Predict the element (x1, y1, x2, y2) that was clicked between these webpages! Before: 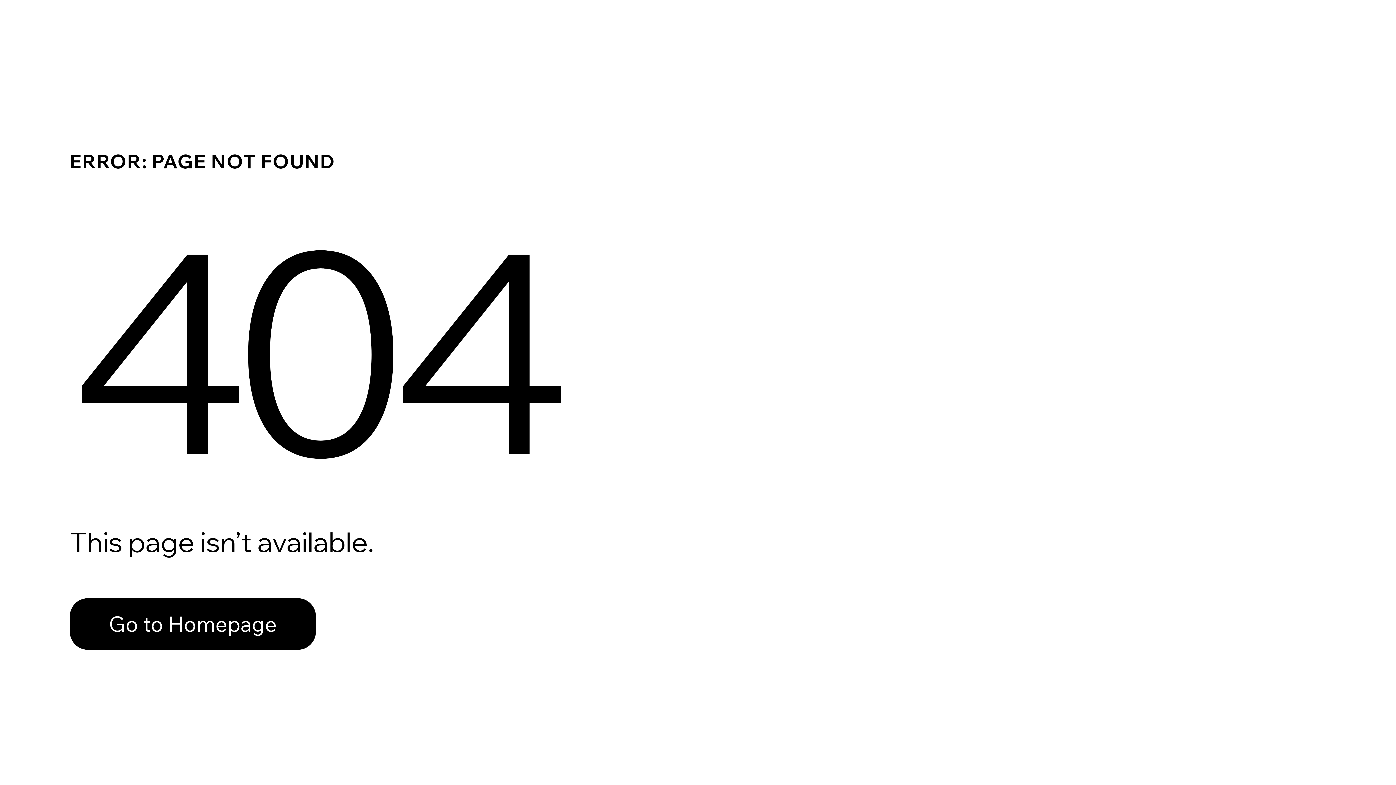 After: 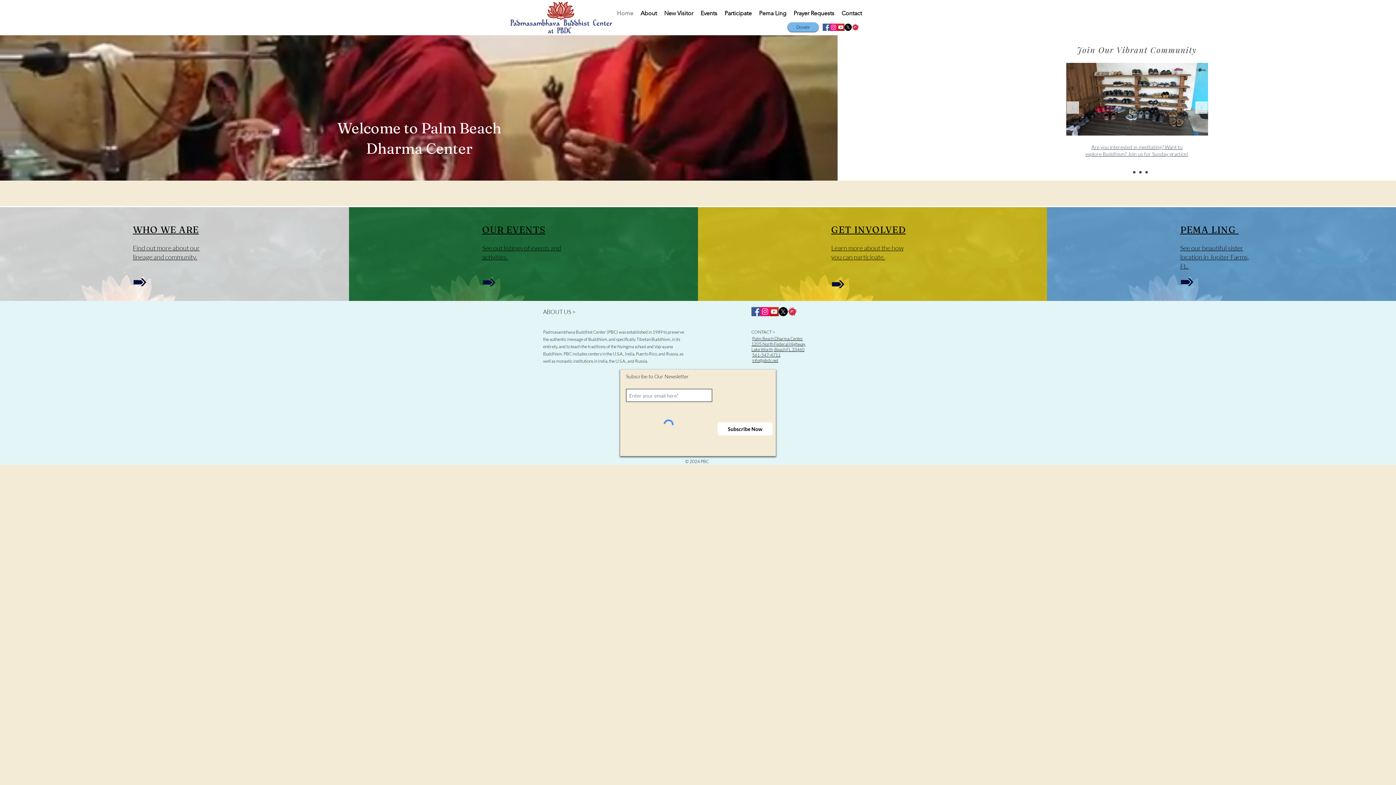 Action: bbox: (69, 598, 316, 650) label: Go to Homepage